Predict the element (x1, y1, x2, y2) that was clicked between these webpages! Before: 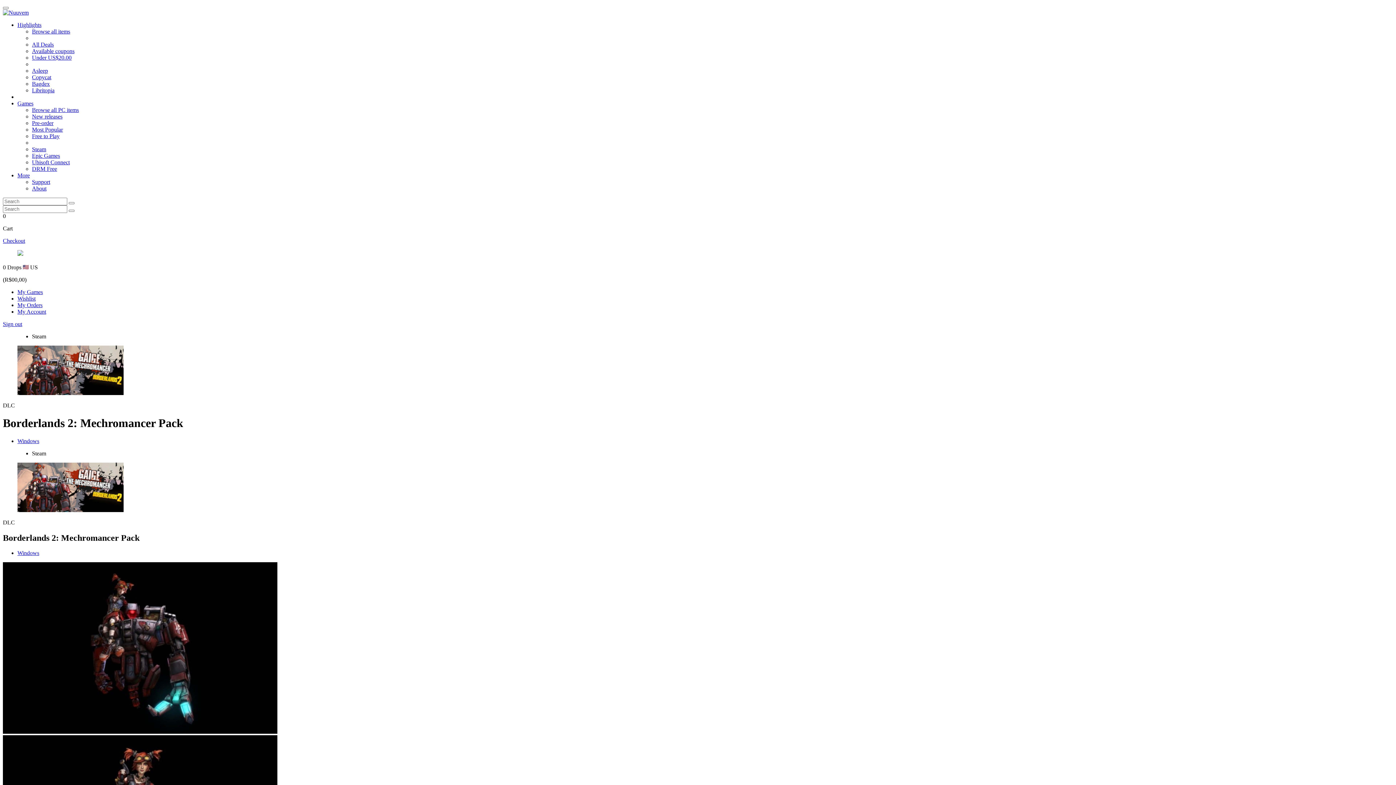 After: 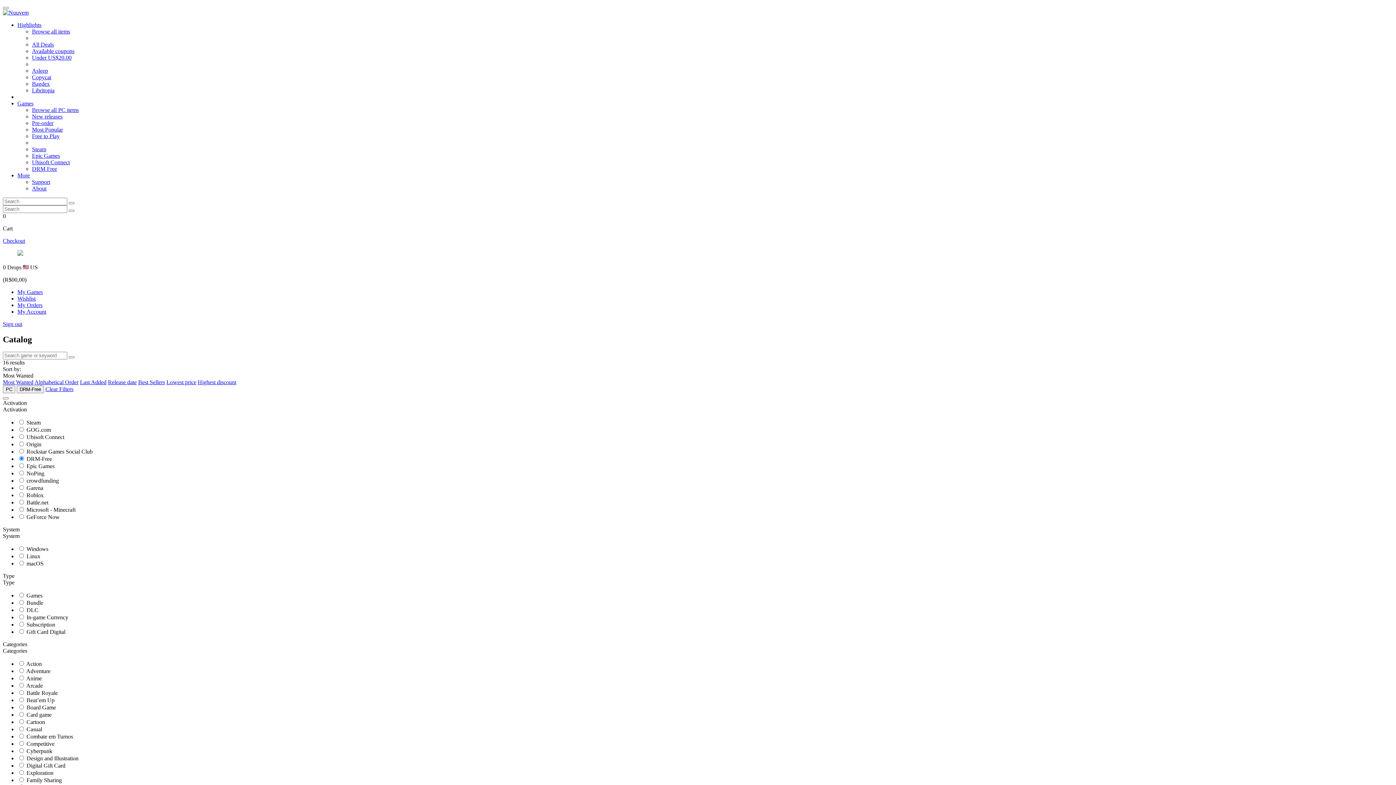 Action: bbox: (32, 165, 57, 172) label: DRM Free